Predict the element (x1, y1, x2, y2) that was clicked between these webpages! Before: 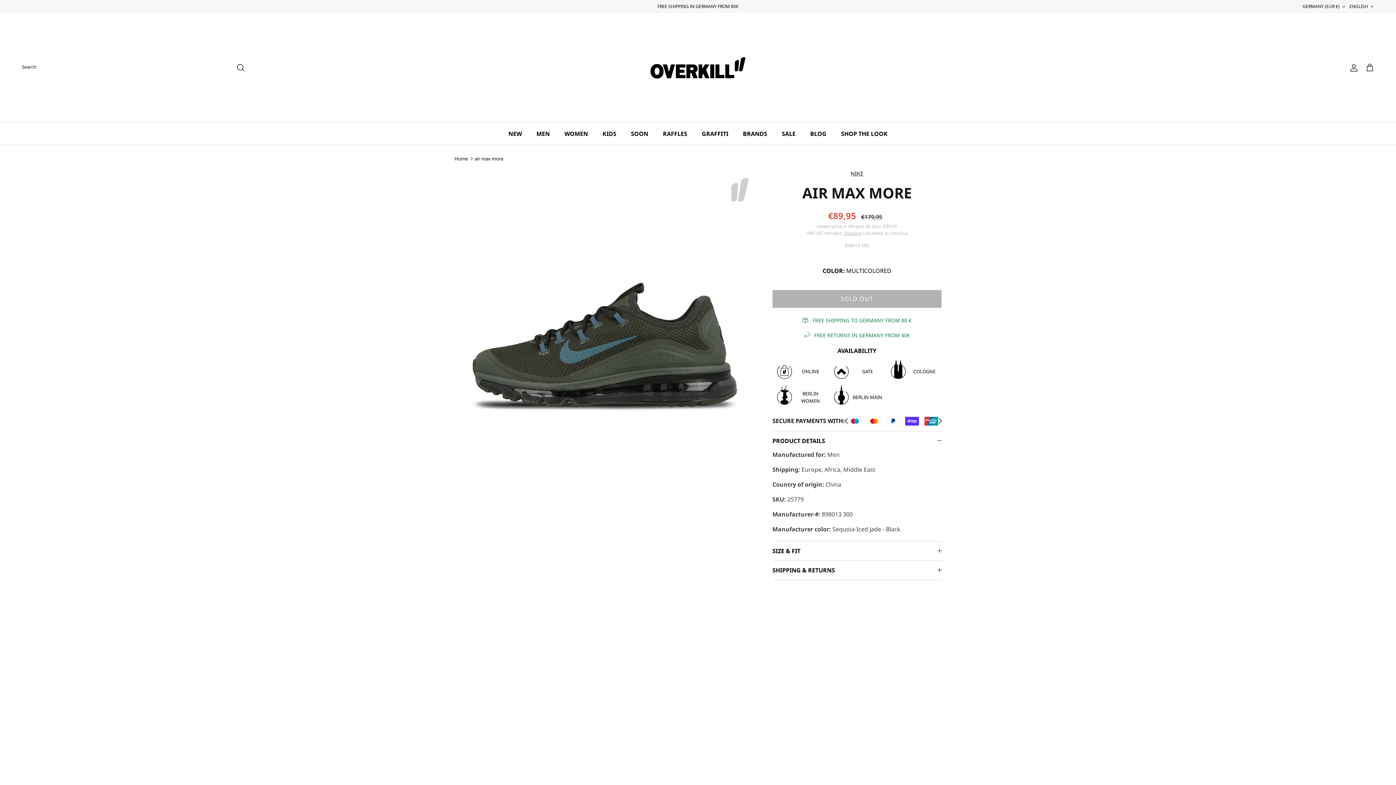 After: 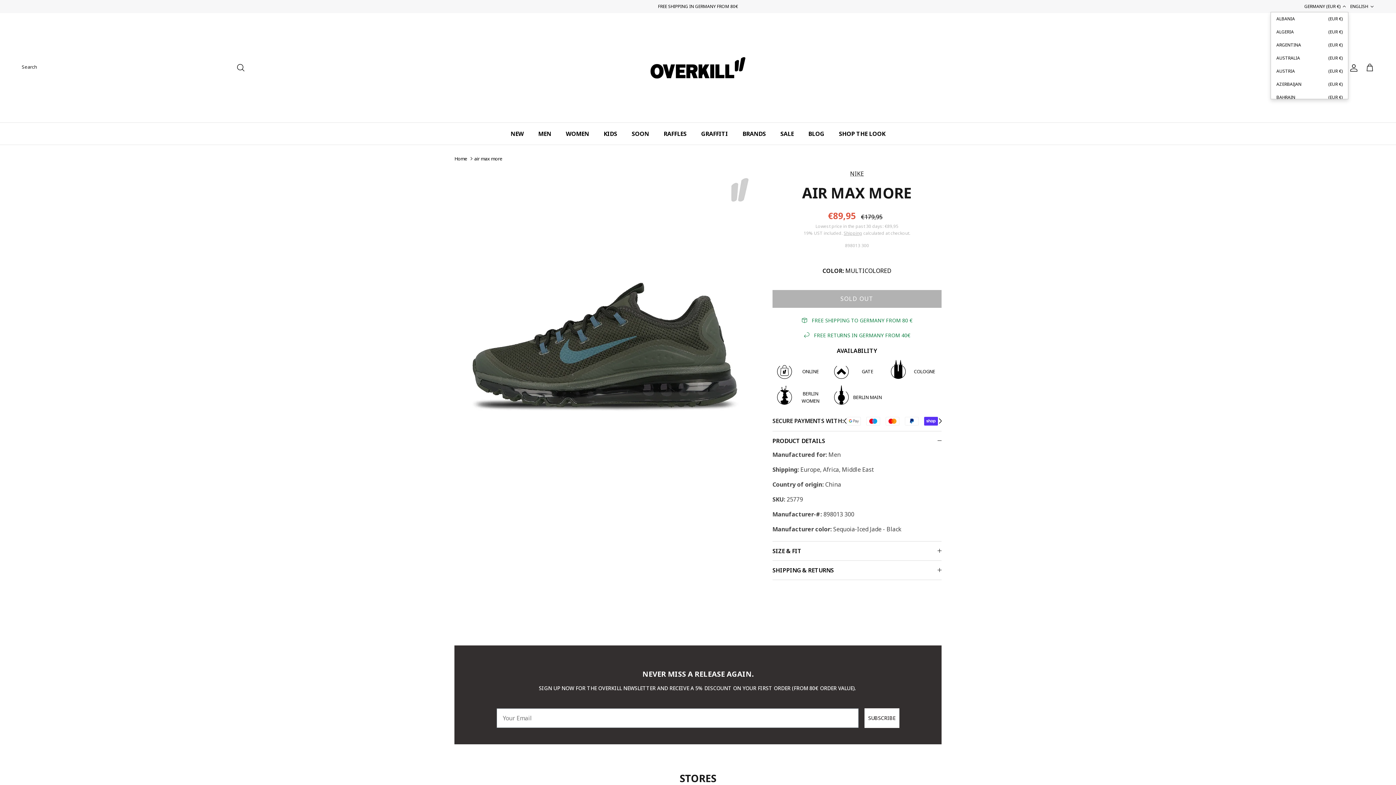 Action: bbox: (1302, 0, 1346, 13) label: GERMANY (EUR €)